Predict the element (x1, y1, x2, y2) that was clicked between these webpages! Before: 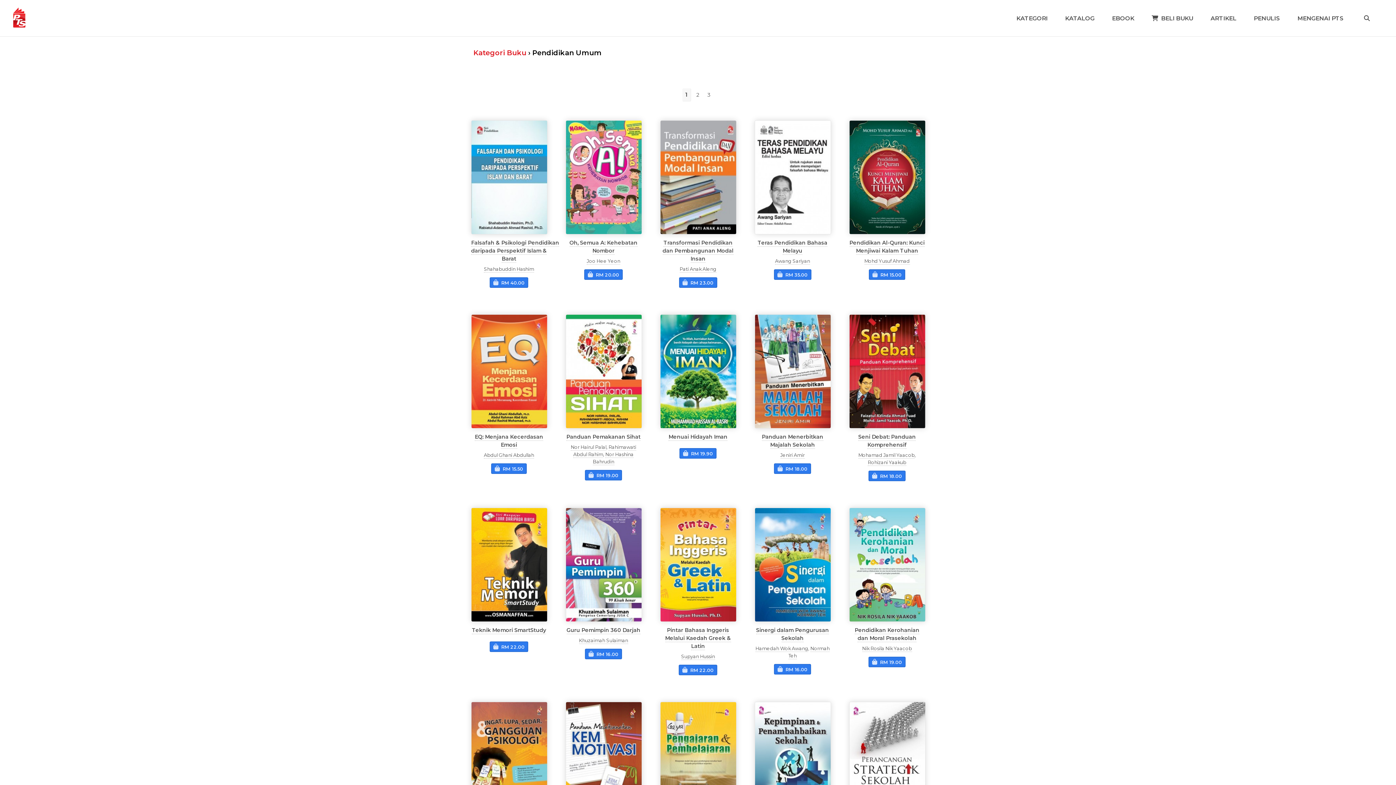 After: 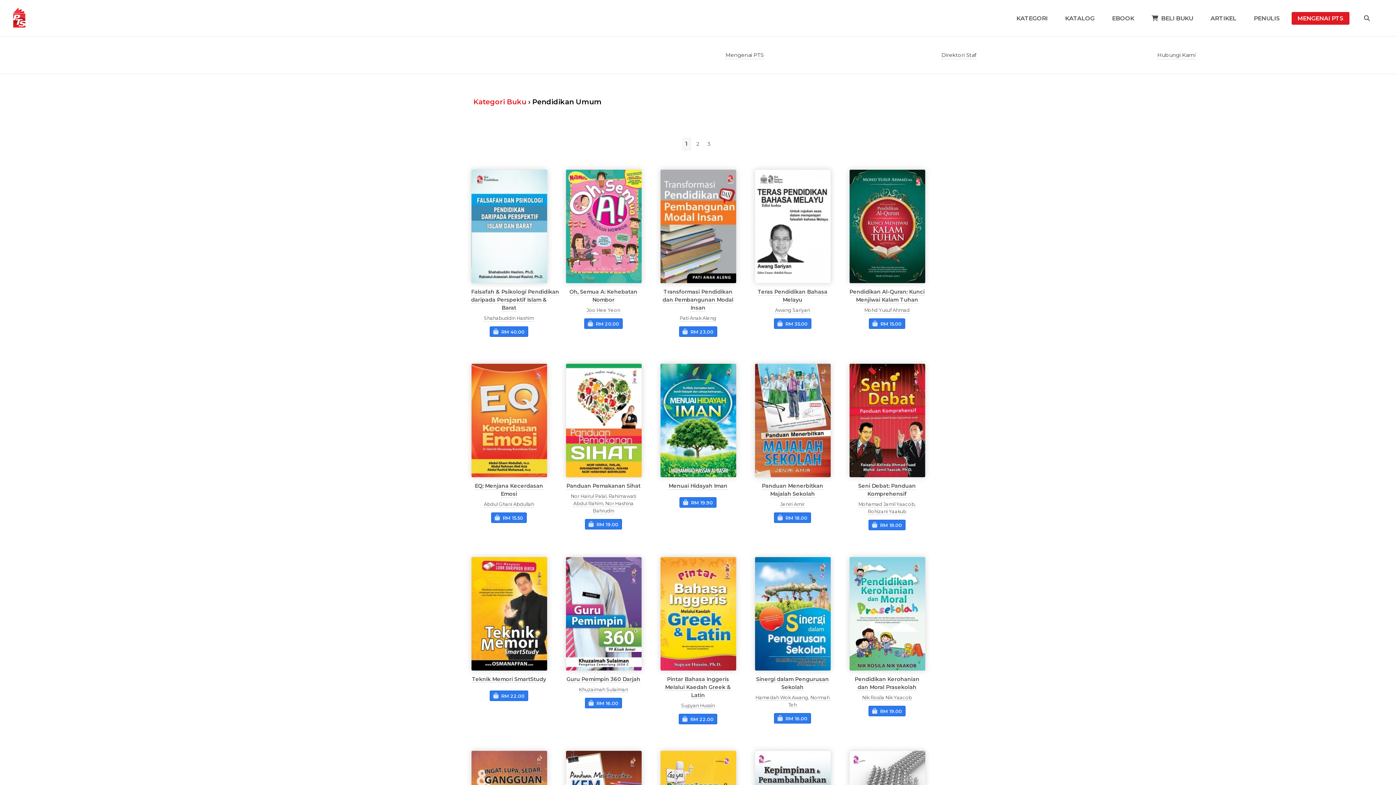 Action: bbox: (1292, 11, 1349, 24) label: MENGENAI PTS